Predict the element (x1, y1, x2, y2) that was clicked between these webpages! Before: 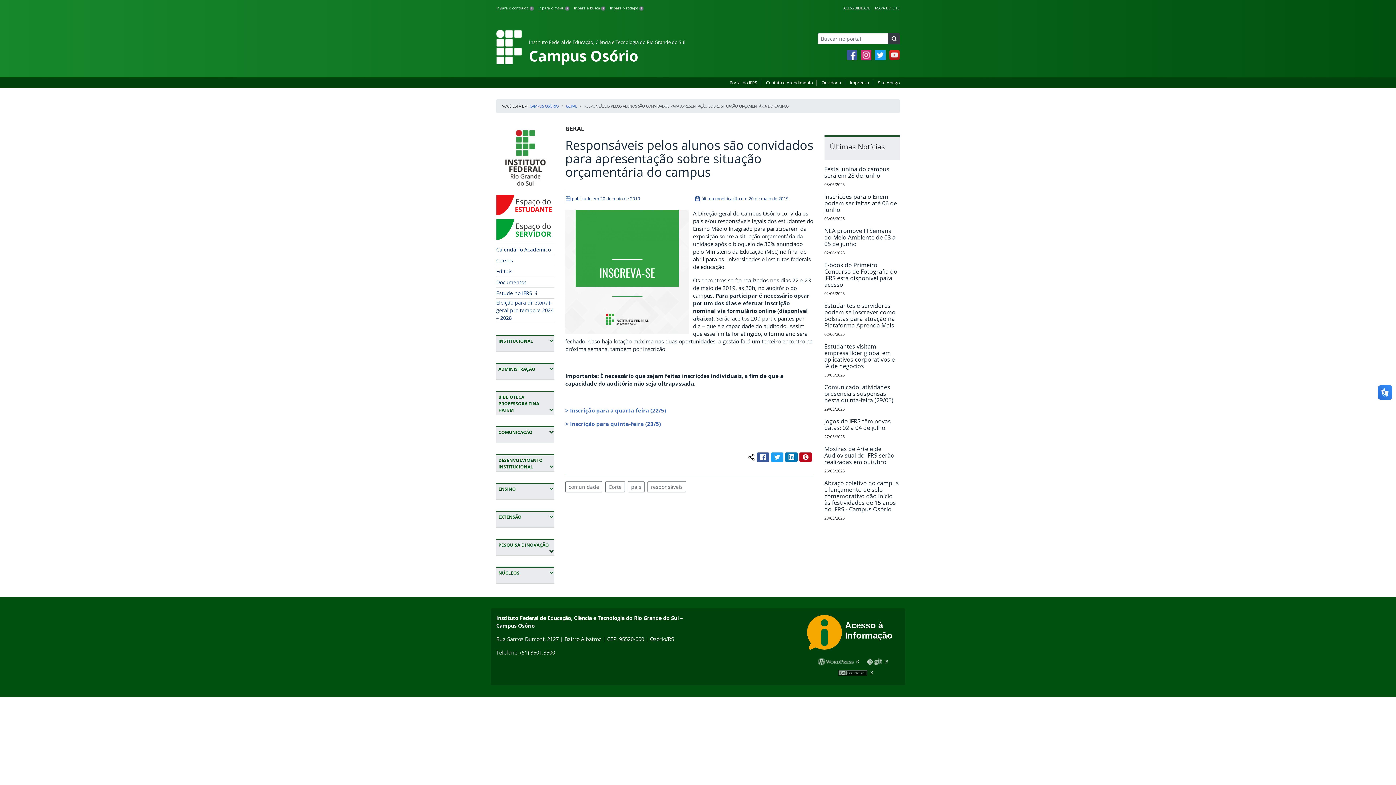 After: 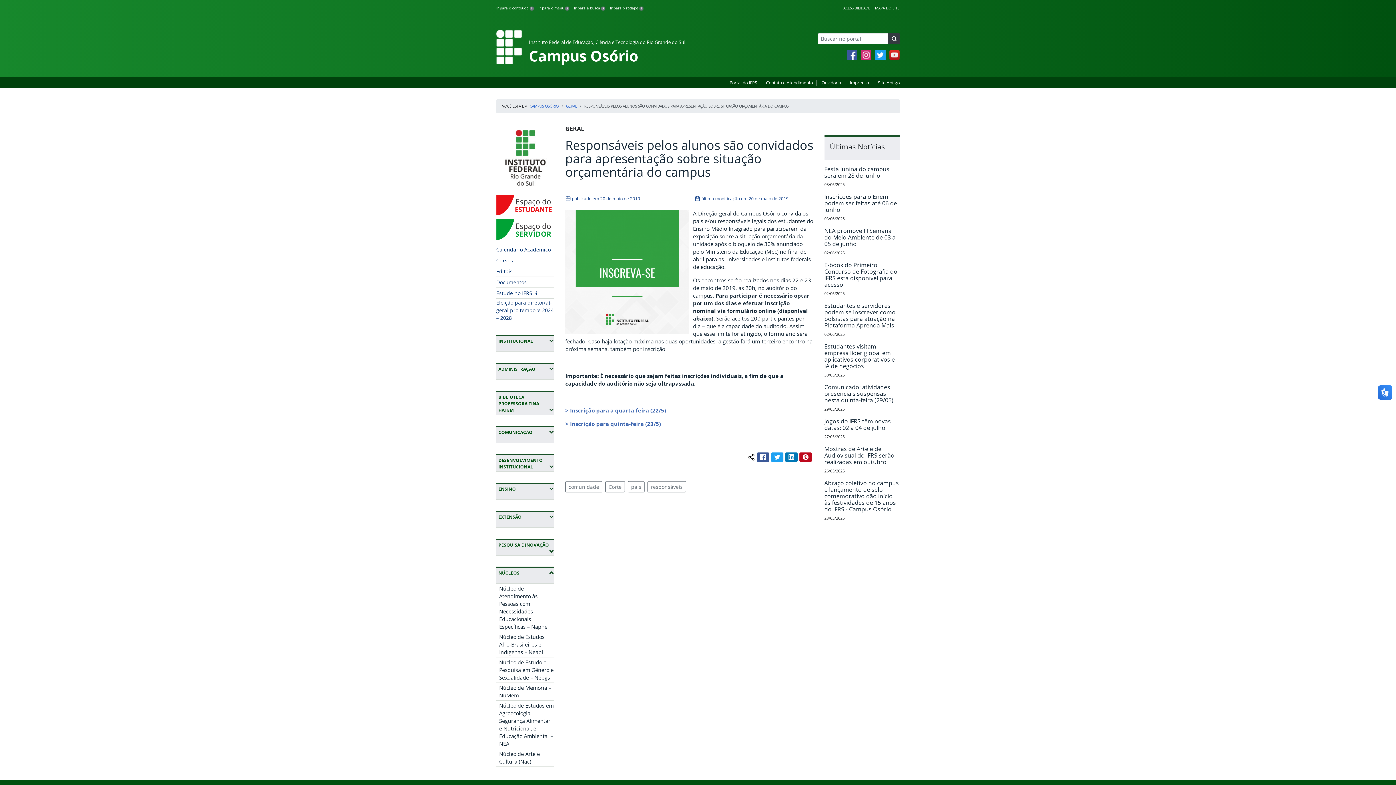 Action: bbox: (496, 566, 554, 583) label: NÚCLEOS
(EXPANDIR SUBMENUS)